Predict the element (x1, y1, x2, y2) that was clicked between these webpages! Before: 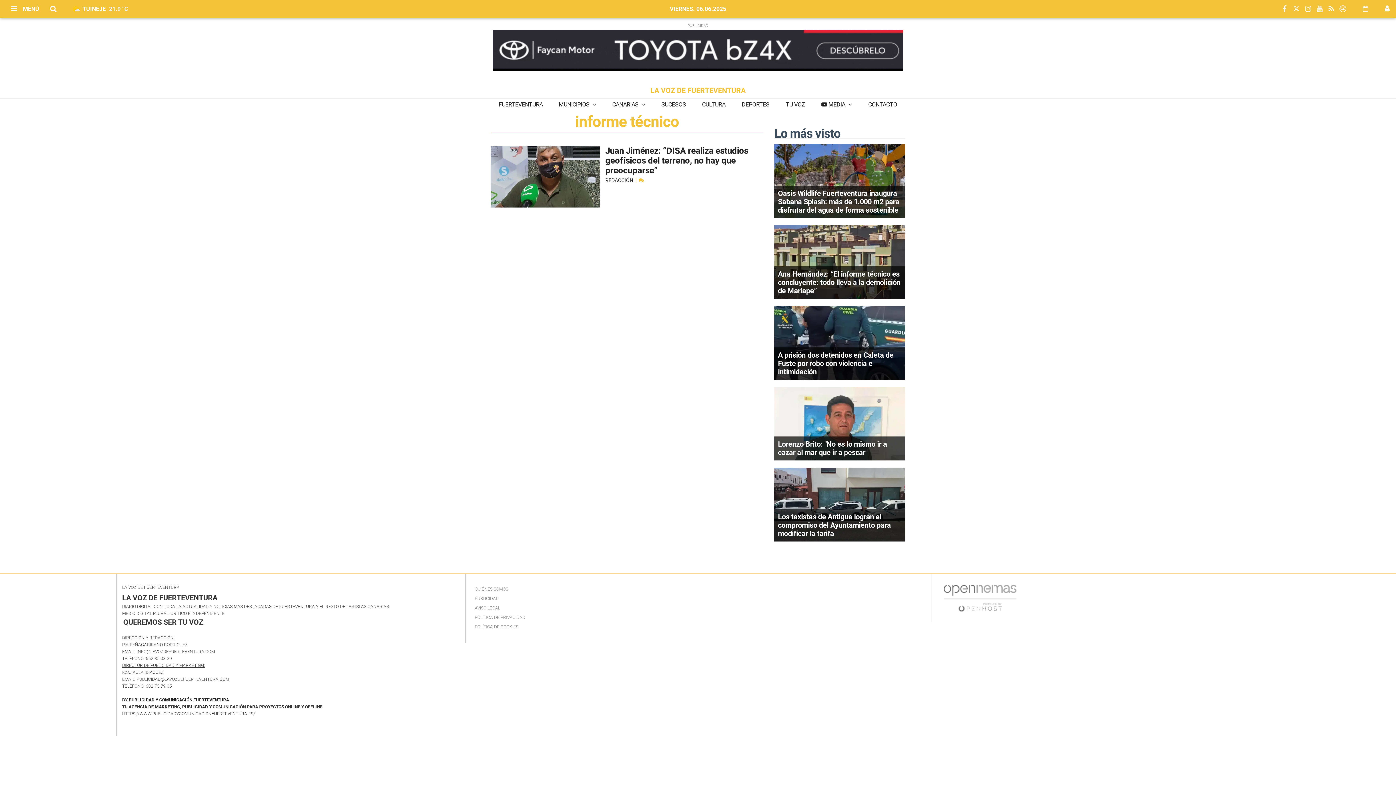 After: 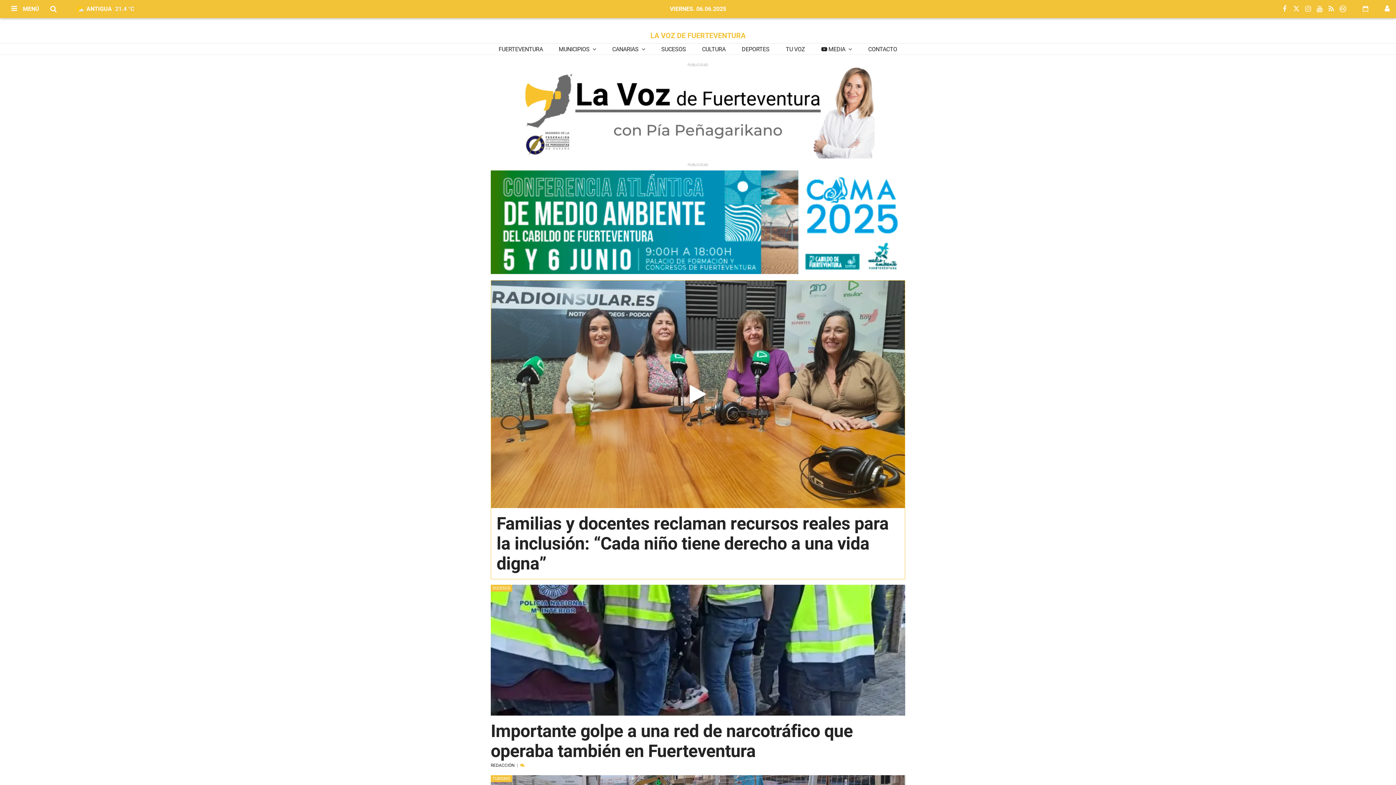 Action: bbox: (667, 4, 728, 13)